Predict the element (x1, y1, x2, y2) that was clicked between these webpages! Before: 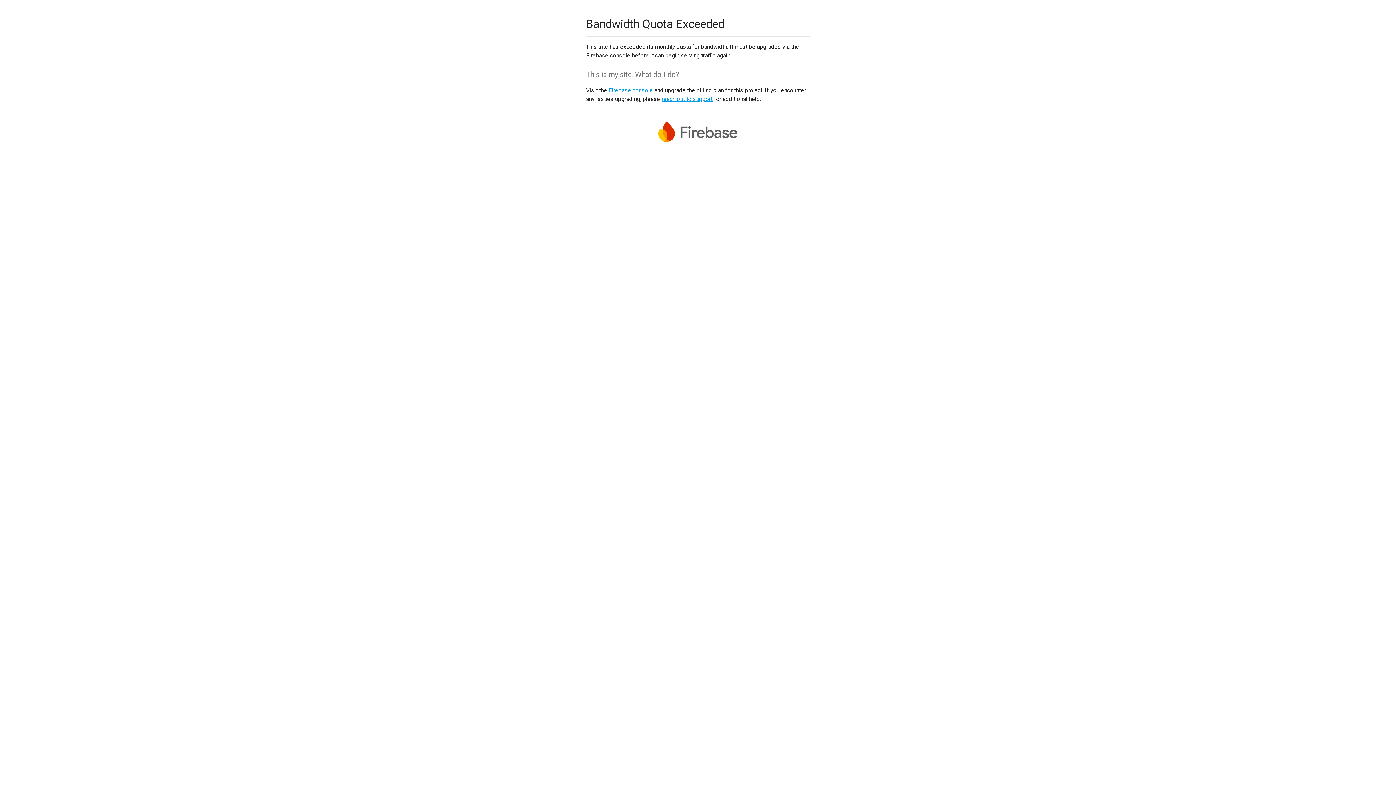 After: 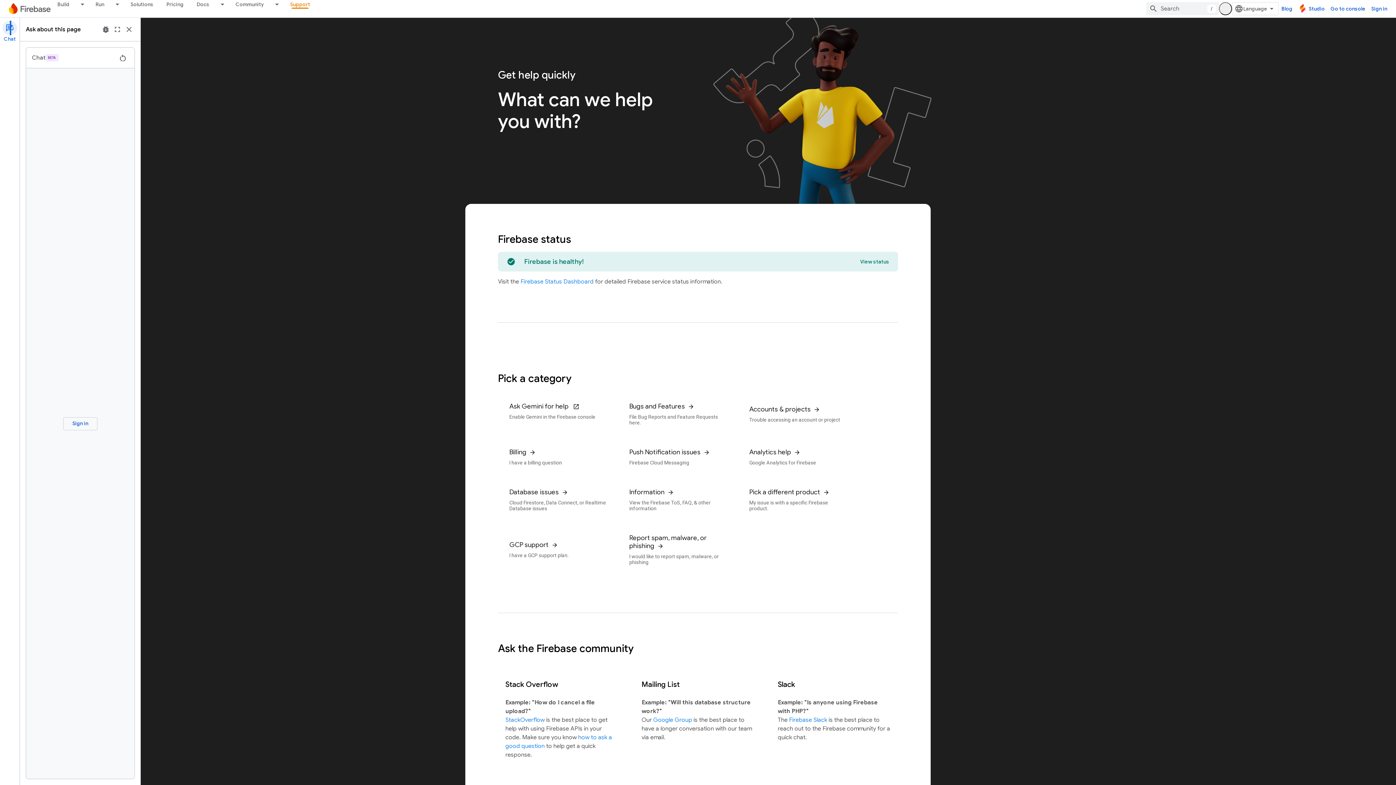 Action: bbox: (661, 95, 712, 102) label: reach out to support